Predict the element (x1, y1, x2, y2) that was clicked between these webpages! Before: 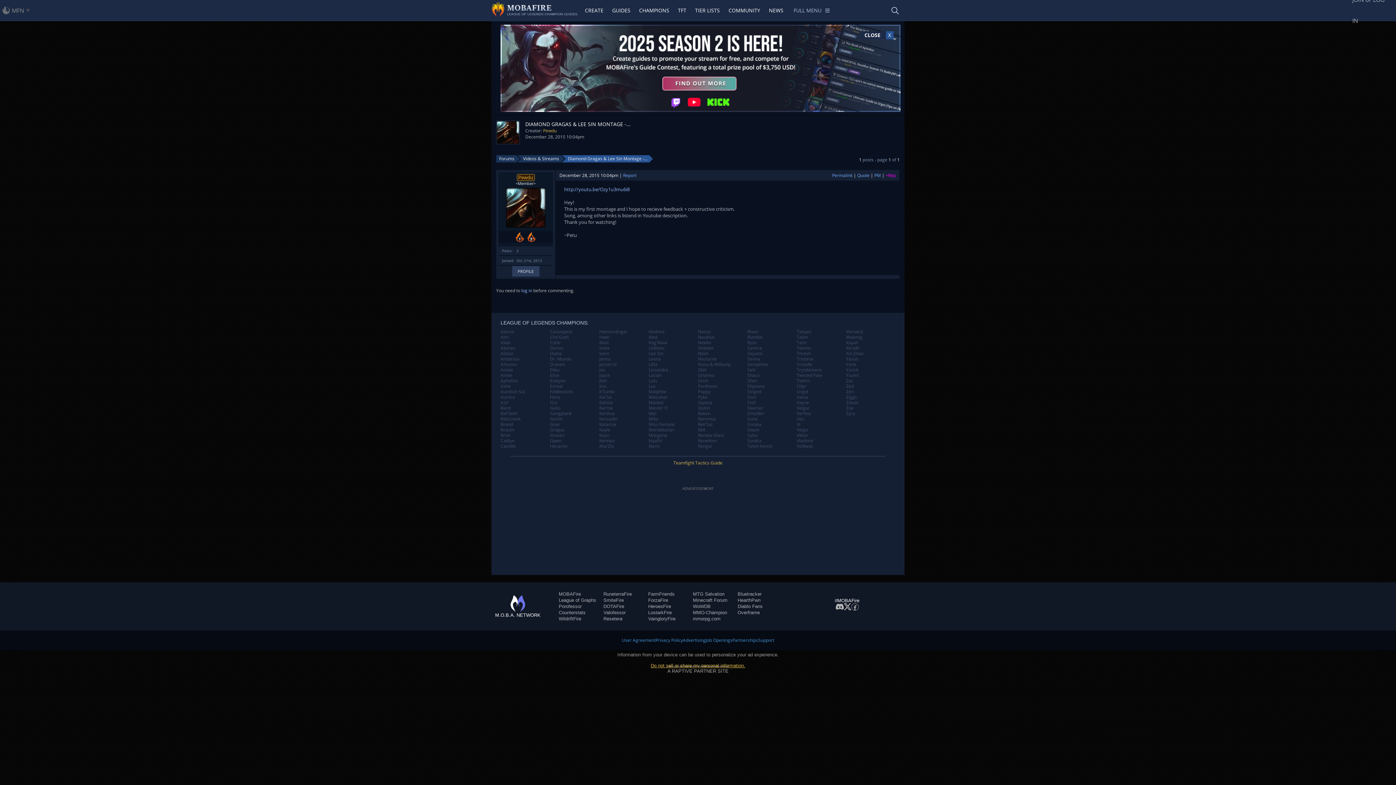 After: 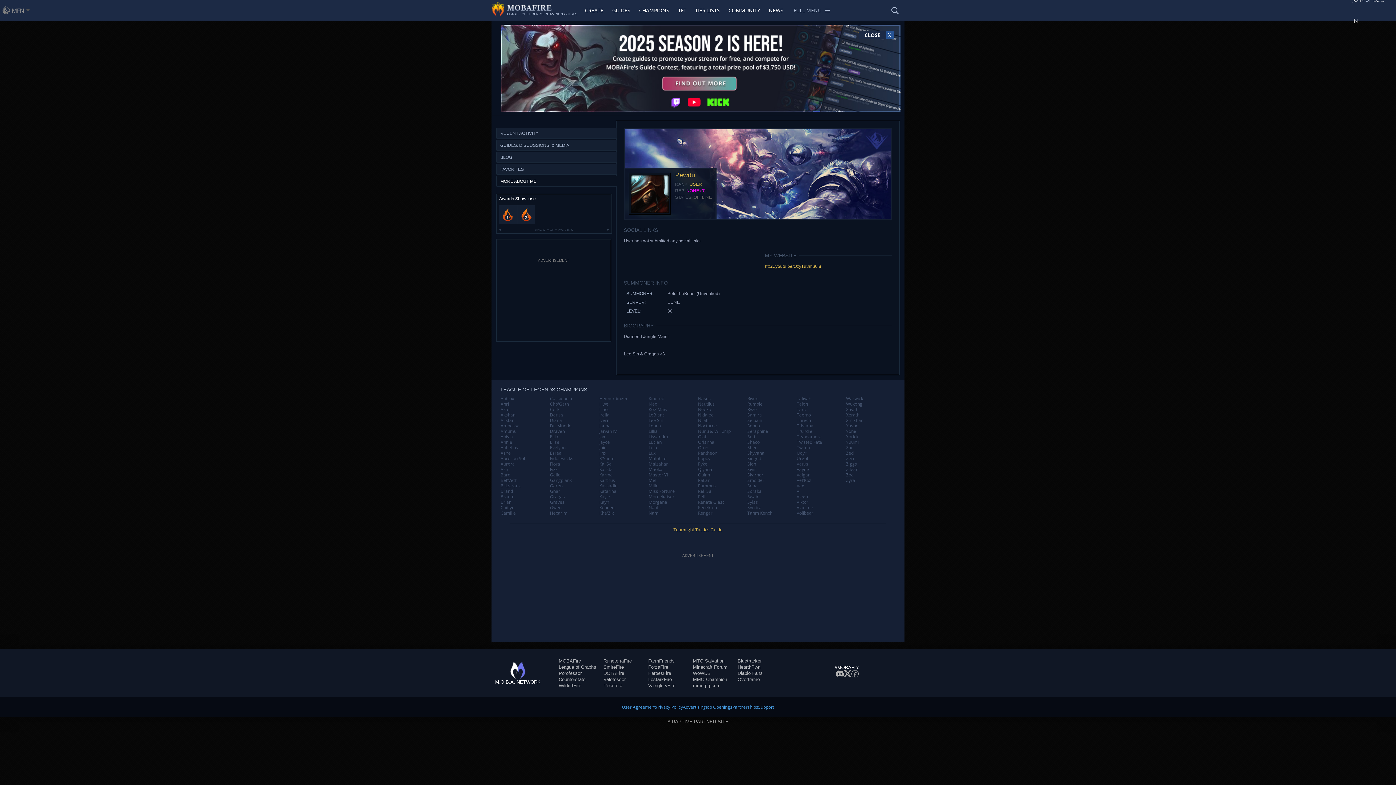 Action: bbox: (512, 266, 539, 276) label: PROFILE